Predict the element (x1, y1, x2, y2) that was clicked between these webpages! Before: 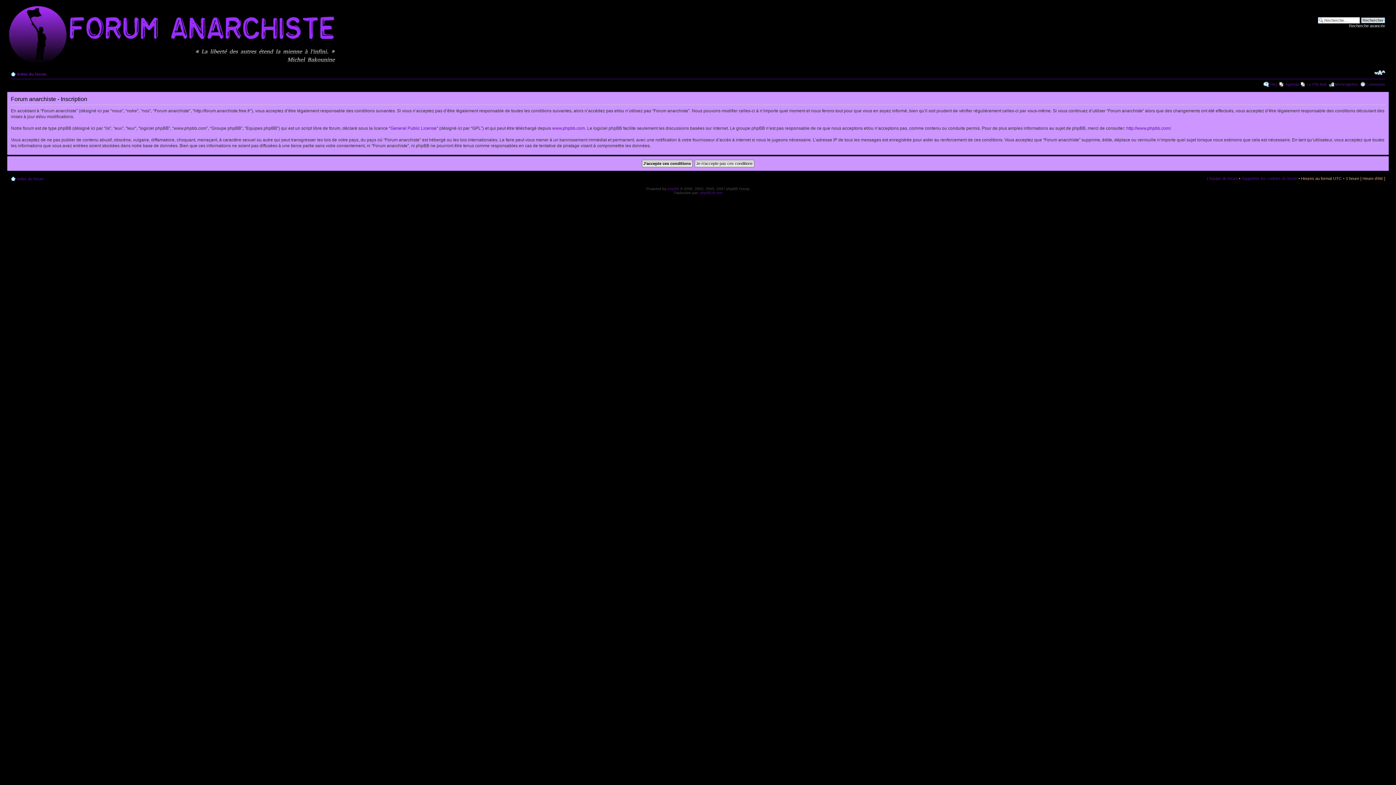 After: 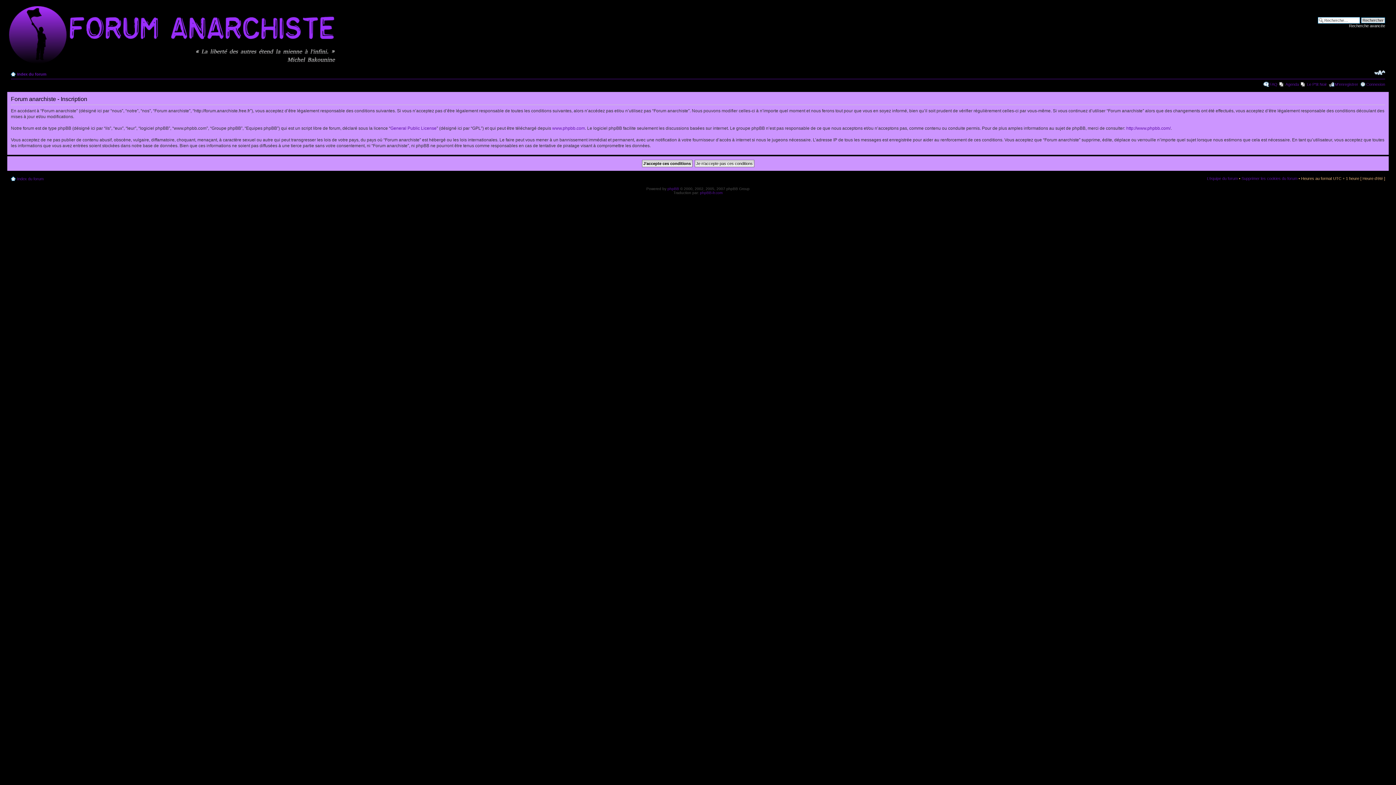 Action: label: M’enregistrer bbox: (1335, 82, 1358, 86)